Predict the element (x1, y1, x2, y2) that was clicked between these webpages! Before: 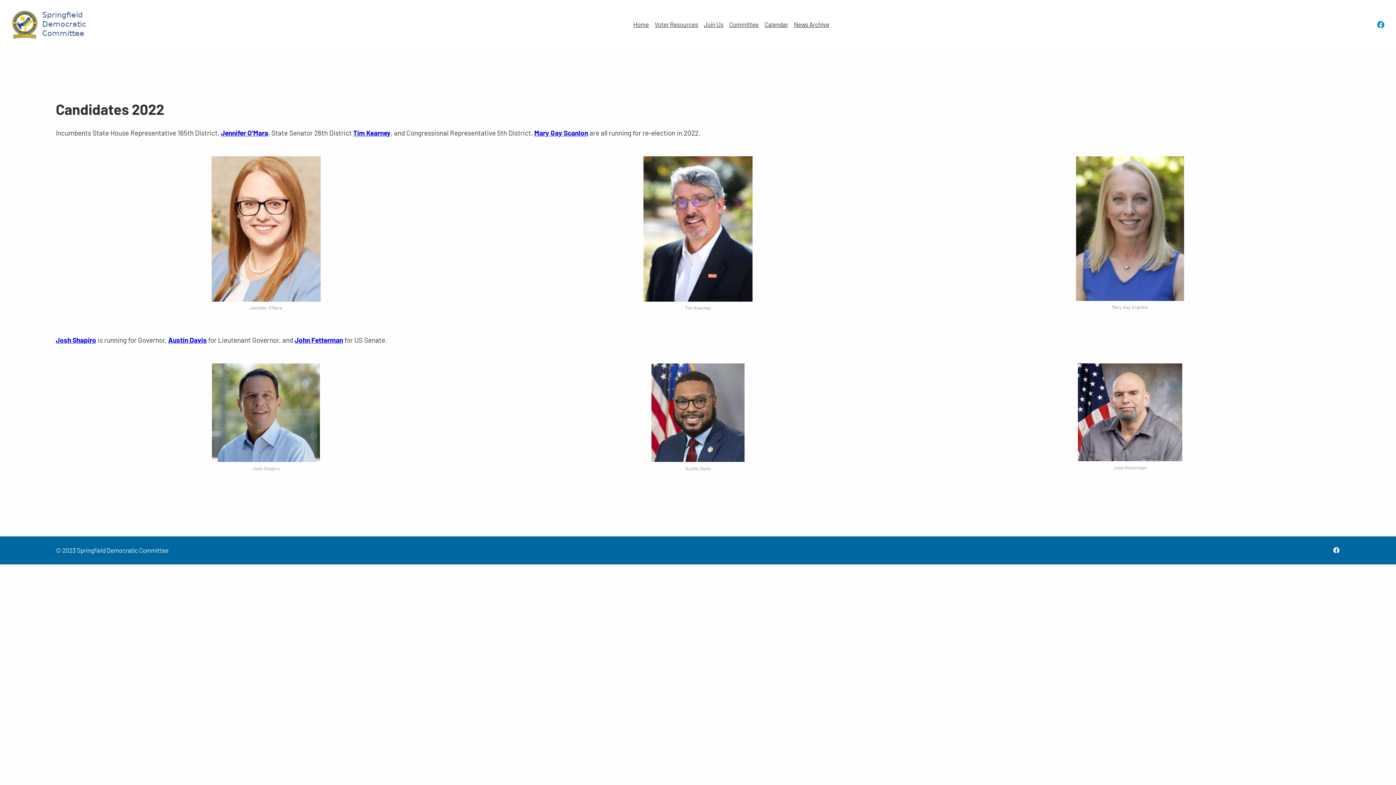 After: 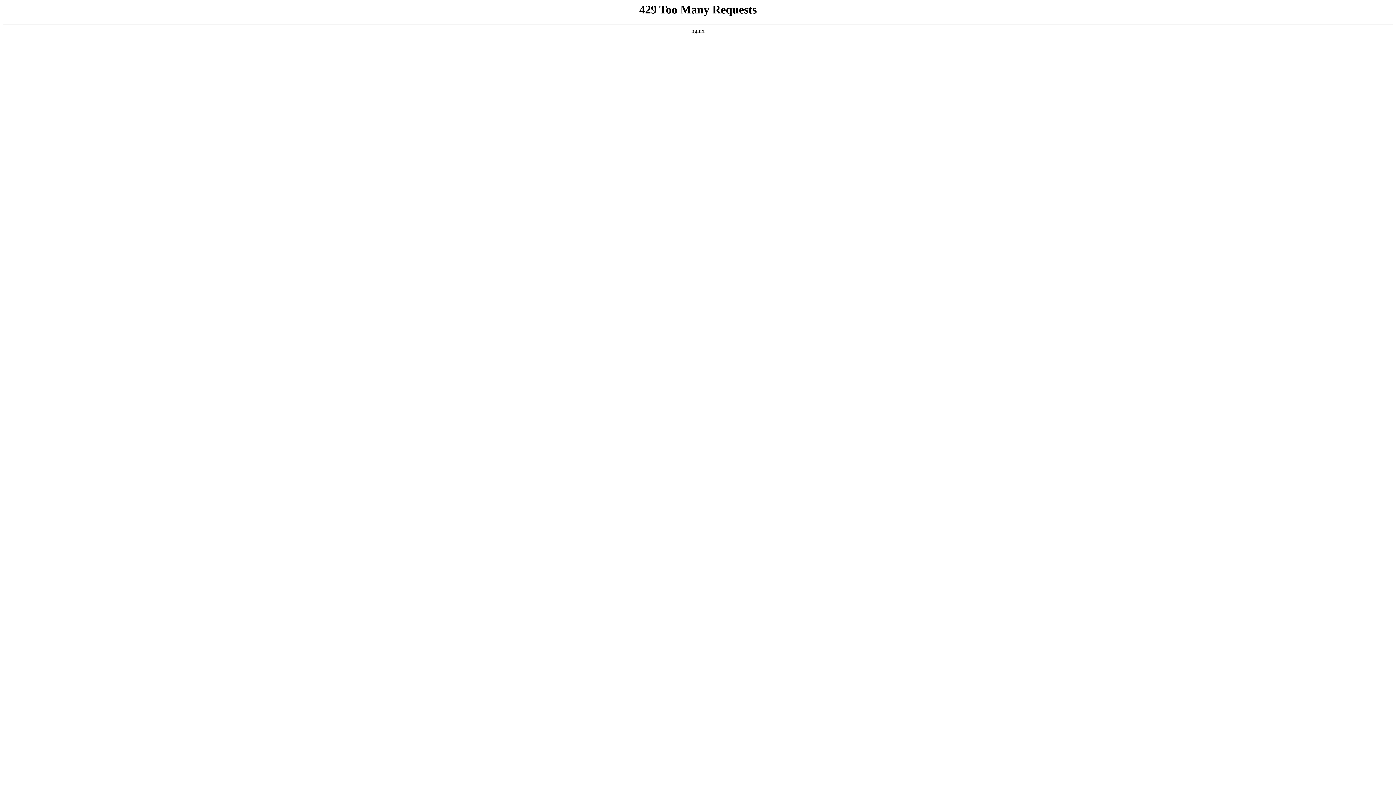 Action: bbox: (168, 336, 206, 344) label: Austin Davis